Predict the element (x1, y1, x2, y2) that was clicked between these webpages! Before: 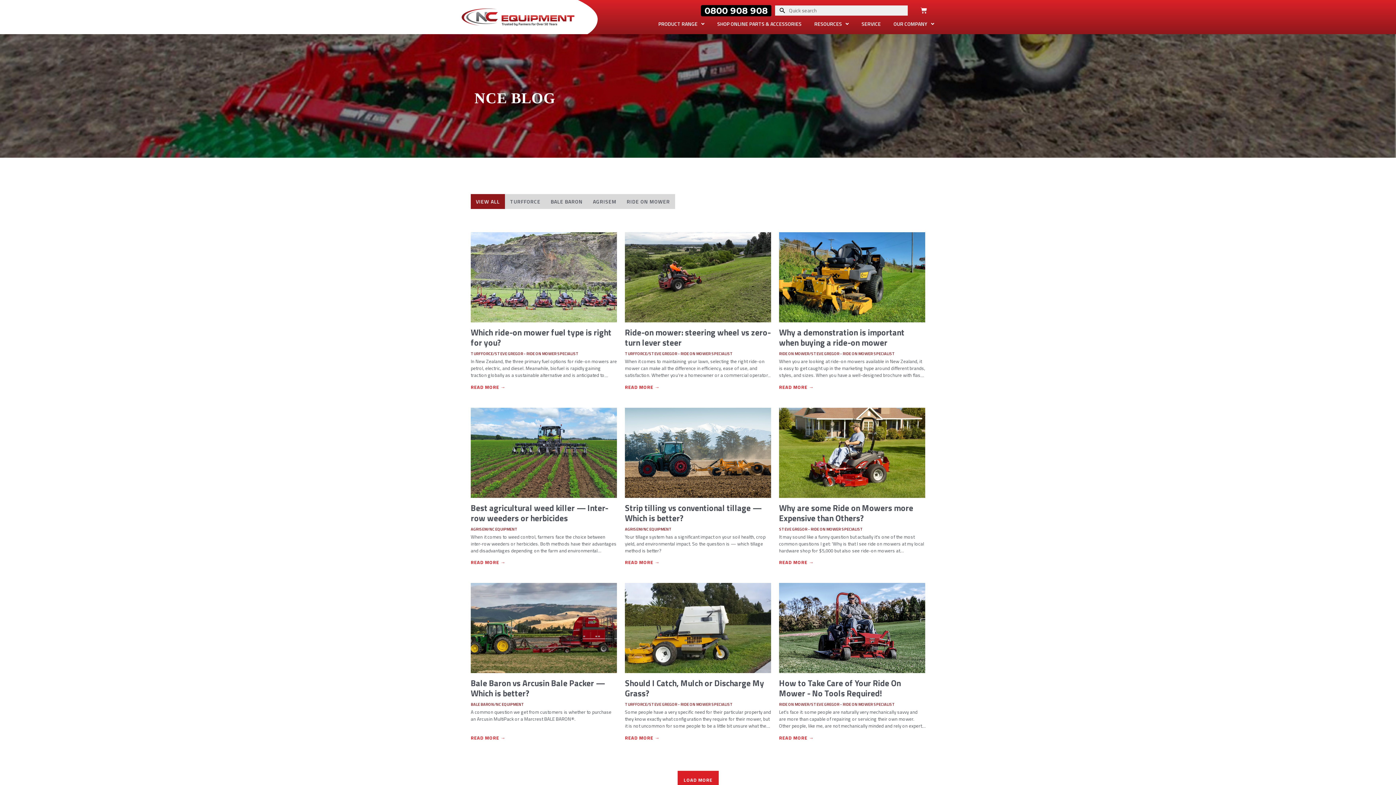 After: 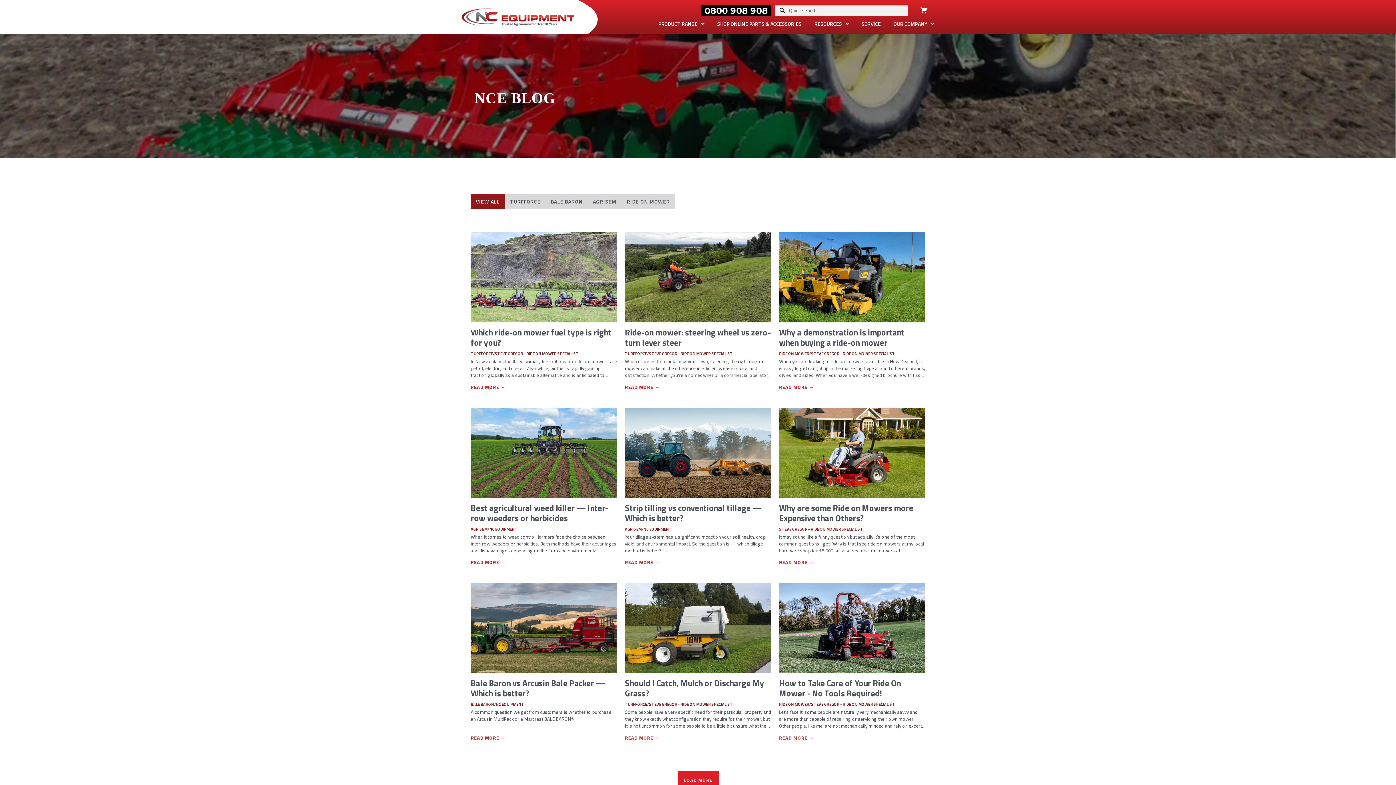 Action: label: NC EQUIPMENT bbox: (496, 701, 524, 707)